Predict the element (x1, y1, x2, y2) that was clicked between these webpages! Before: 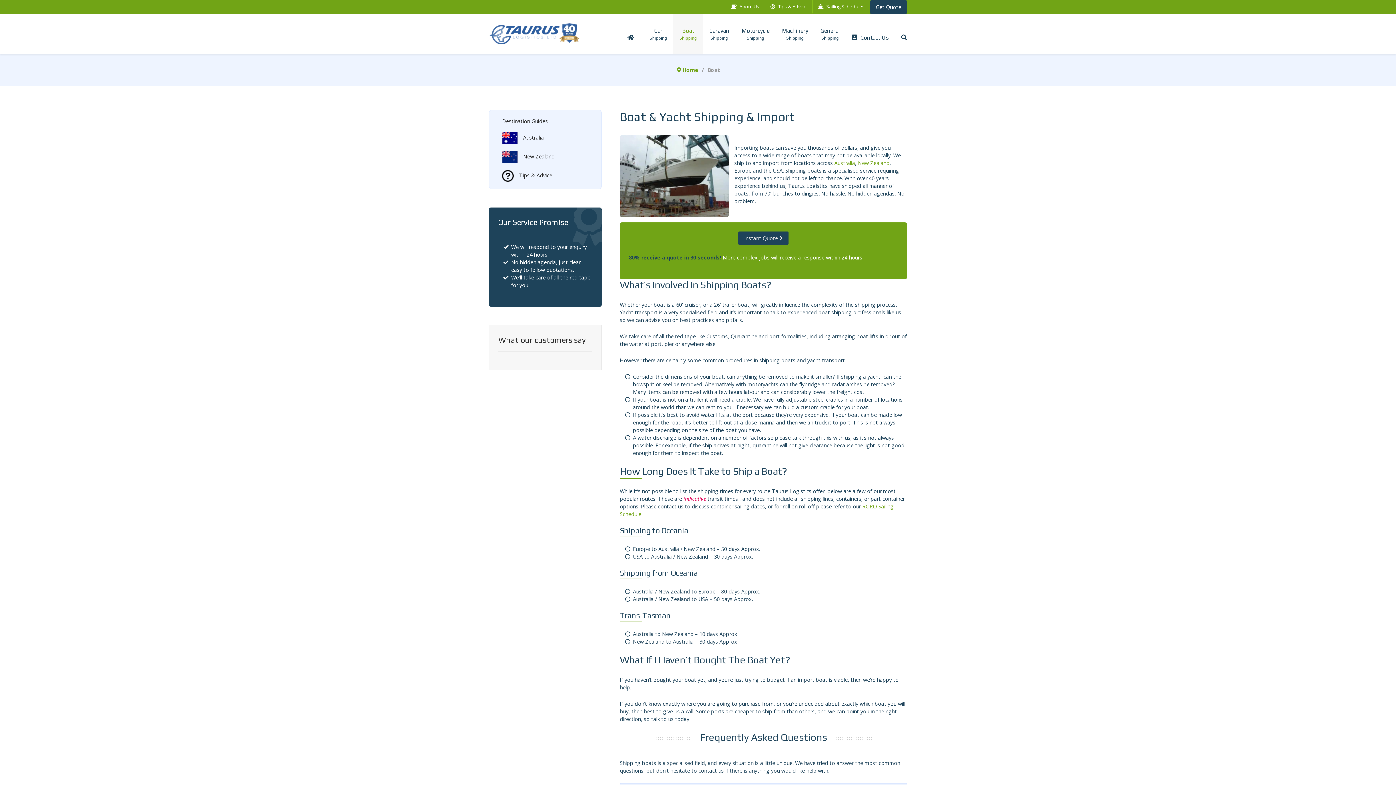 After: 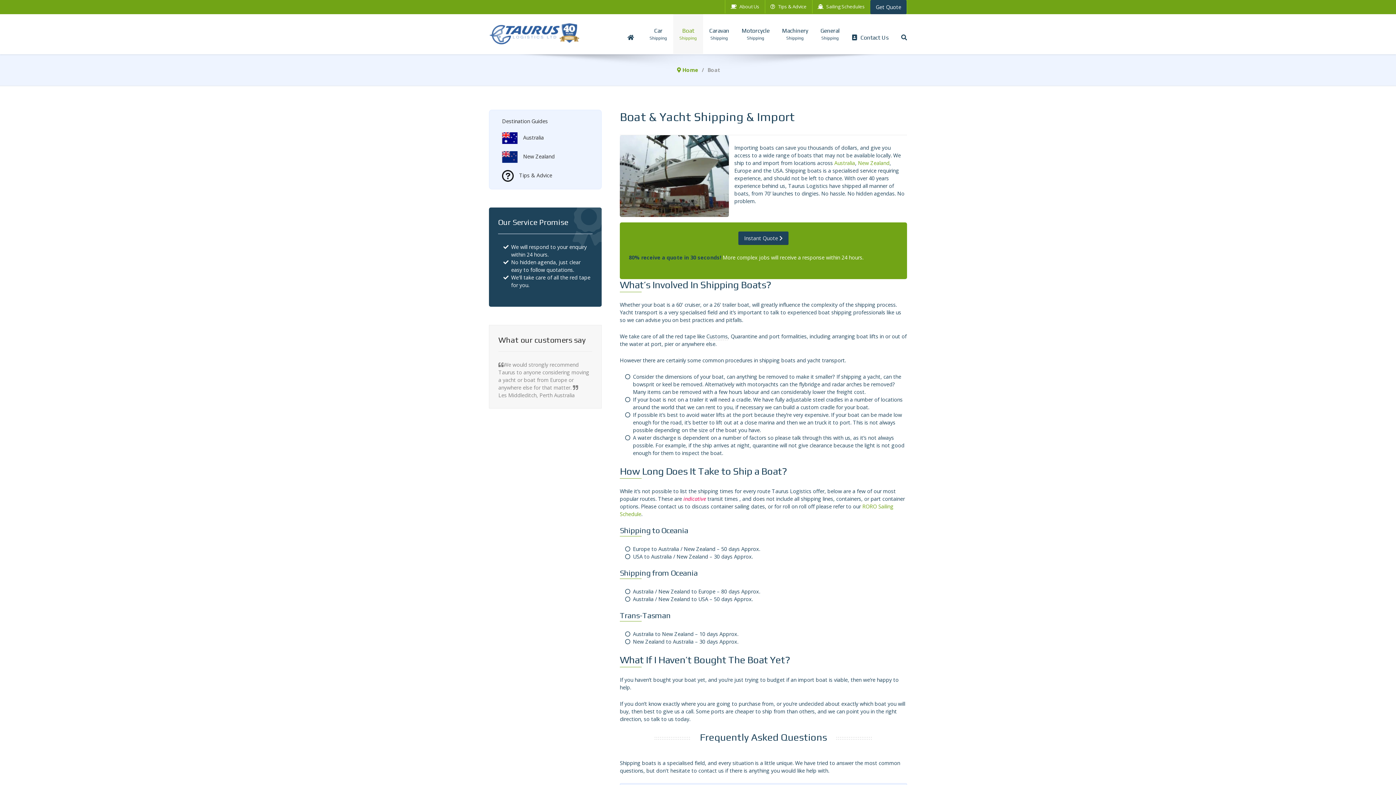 Action: bbox: (673, 14, 703, 53) label: Boat
Shipping